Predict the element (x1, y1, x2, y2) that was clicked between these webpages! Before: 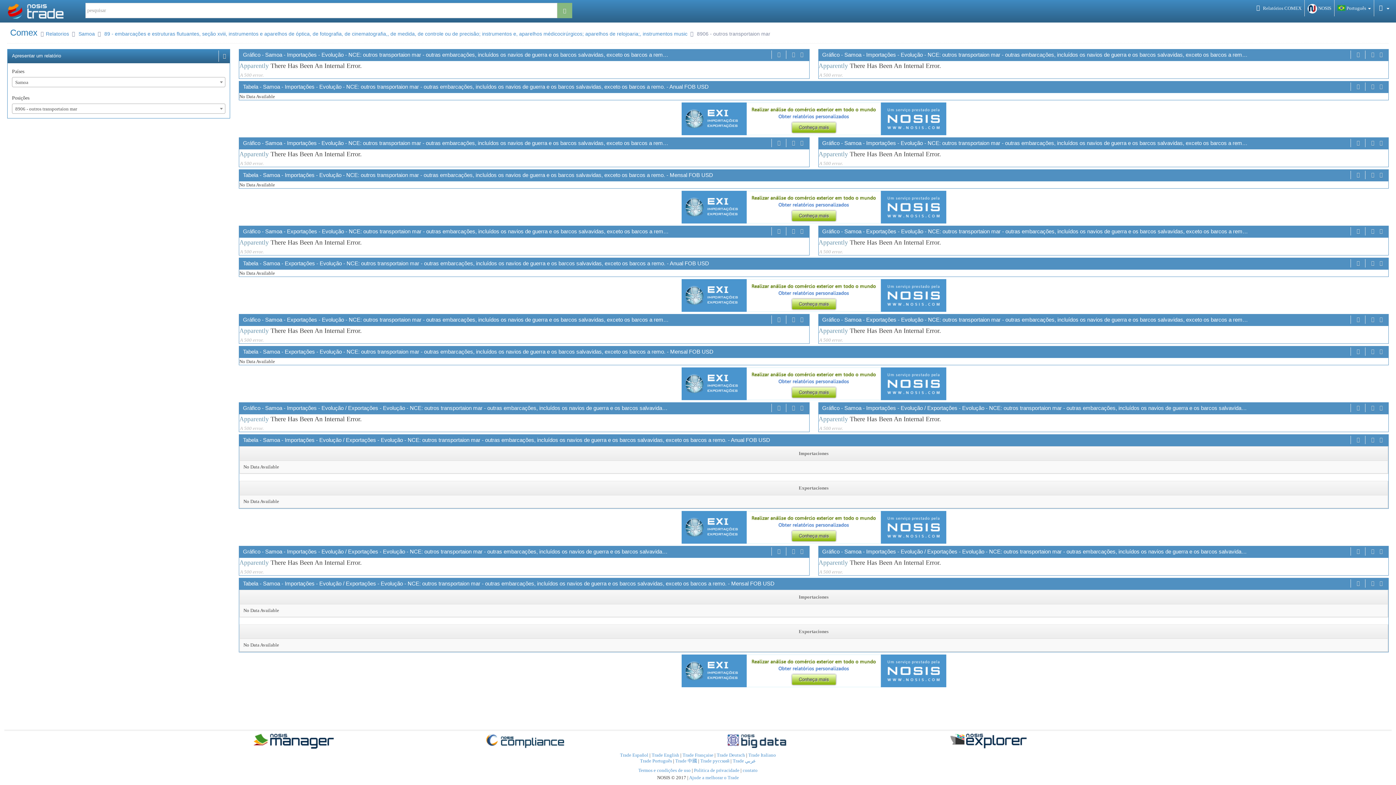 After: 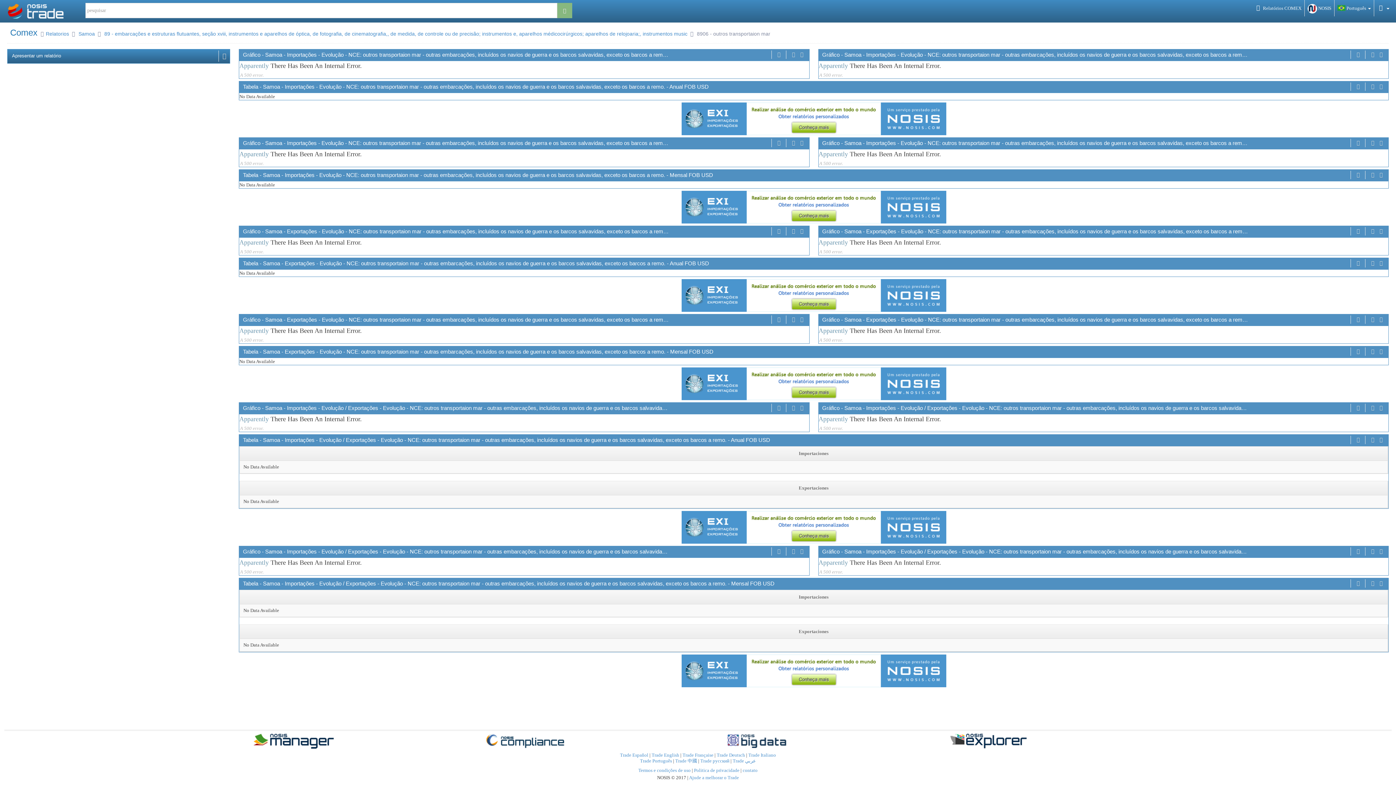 Action: bbox: (223, 52, 225, 60)